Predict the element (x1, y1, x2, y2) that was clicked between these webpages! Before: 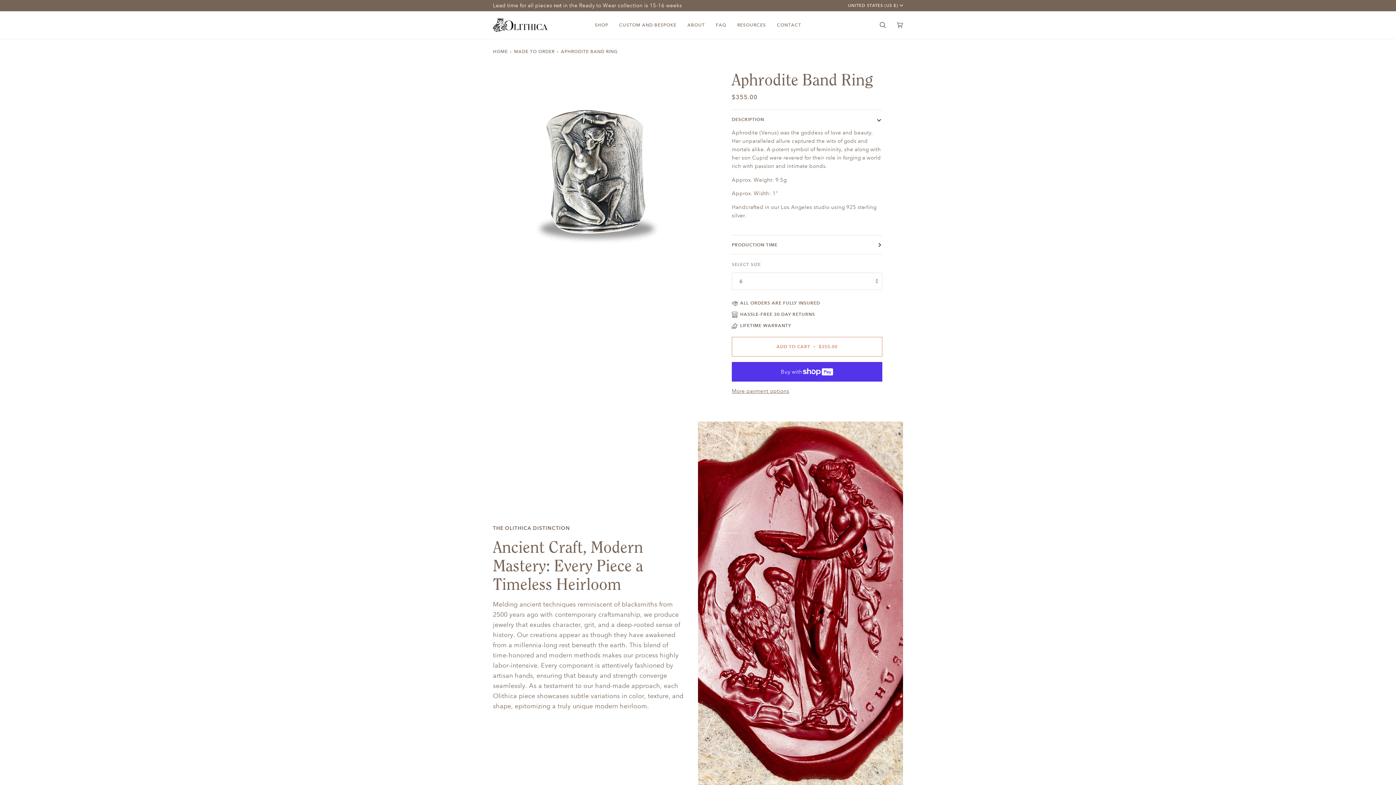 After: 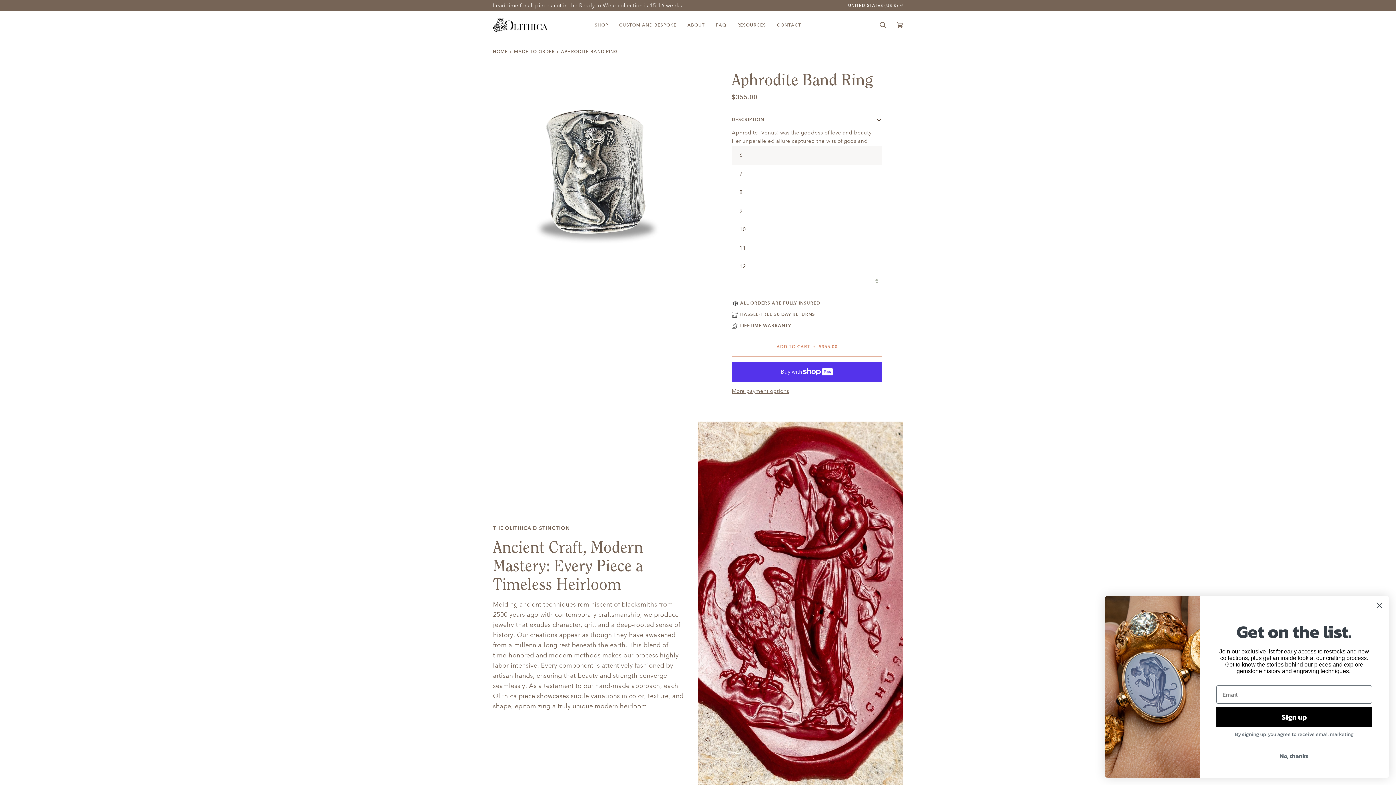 Action: bbox: (732, 272, 882, 290) label: 6